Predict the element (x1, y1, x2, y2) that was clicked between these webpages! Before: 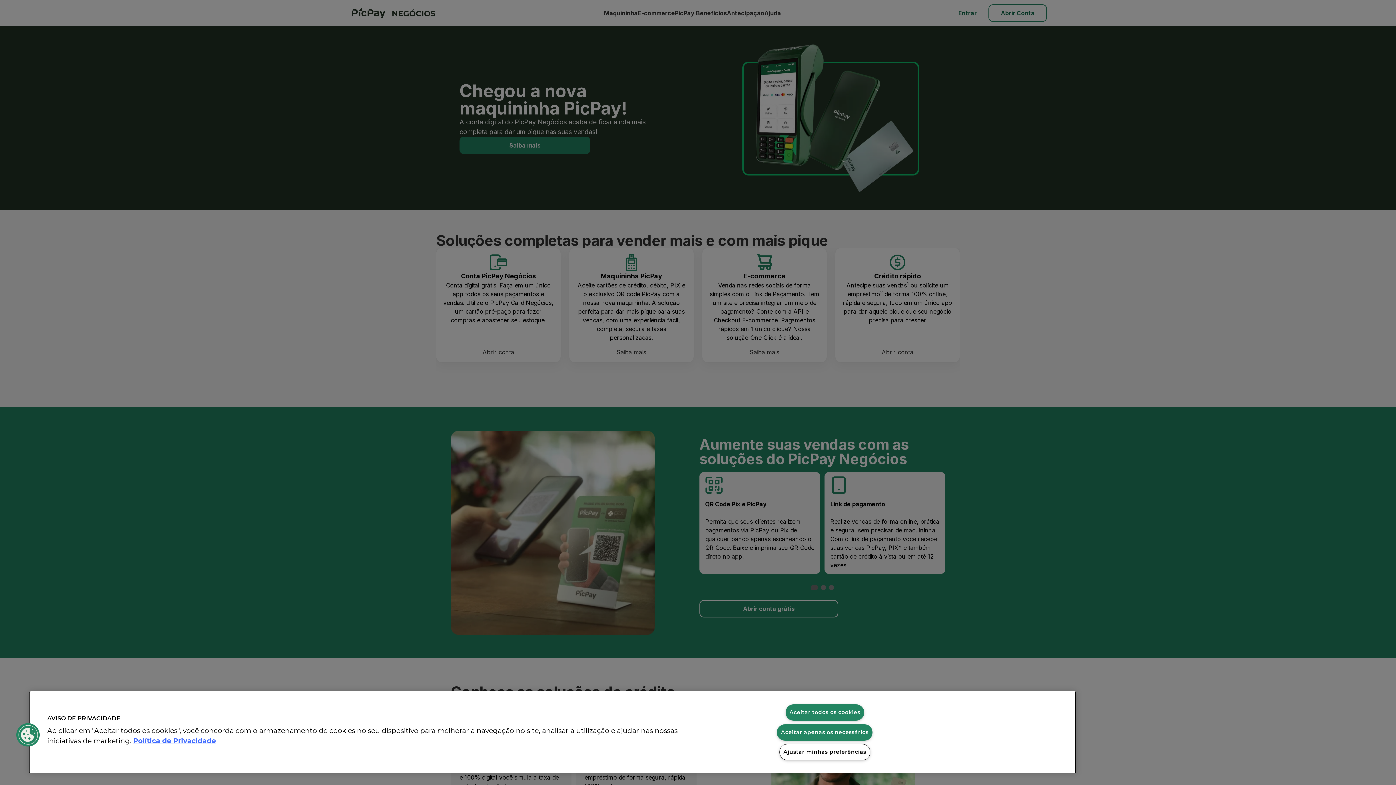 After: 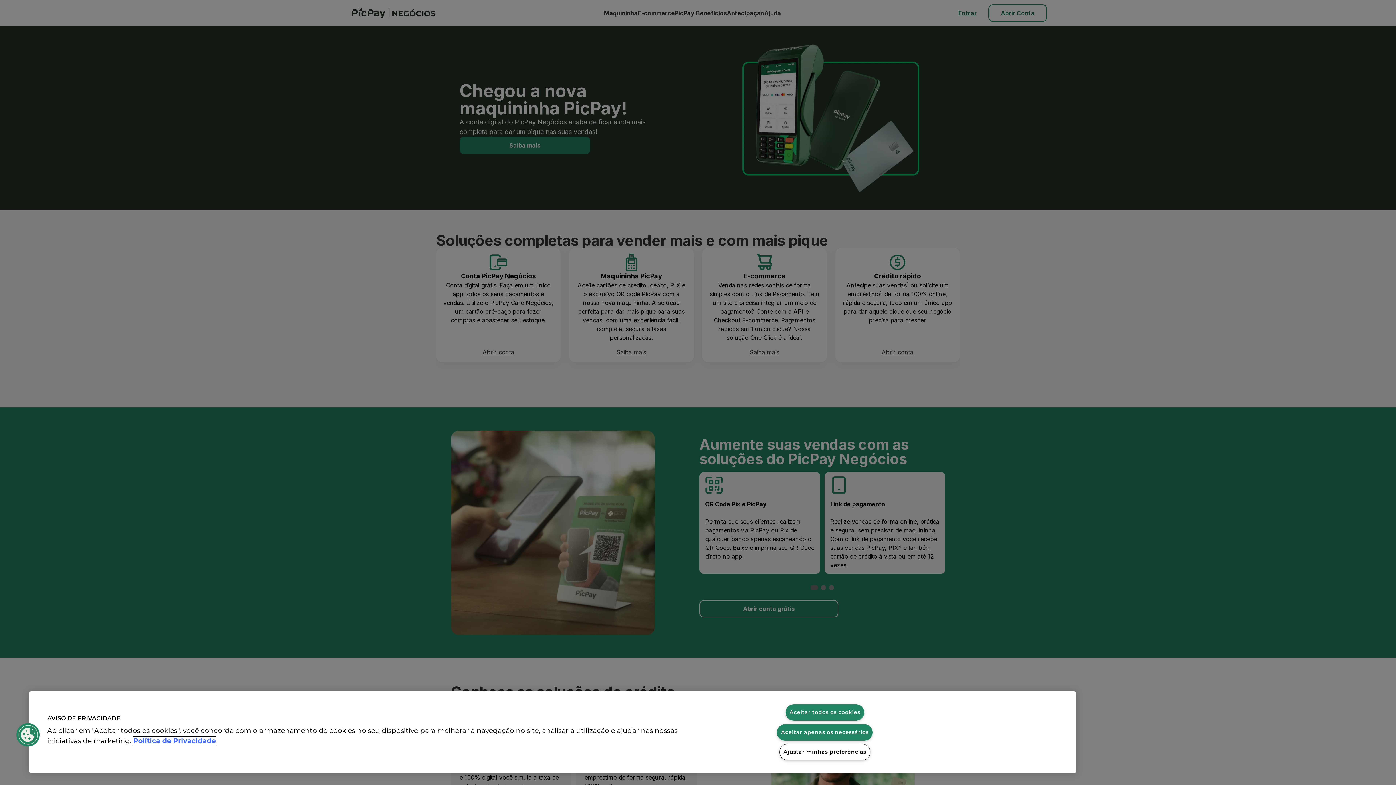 Action: label: Mais informação sobre a sua privacidade, abre num separador novo bbox: (133, 737, 216, 745)